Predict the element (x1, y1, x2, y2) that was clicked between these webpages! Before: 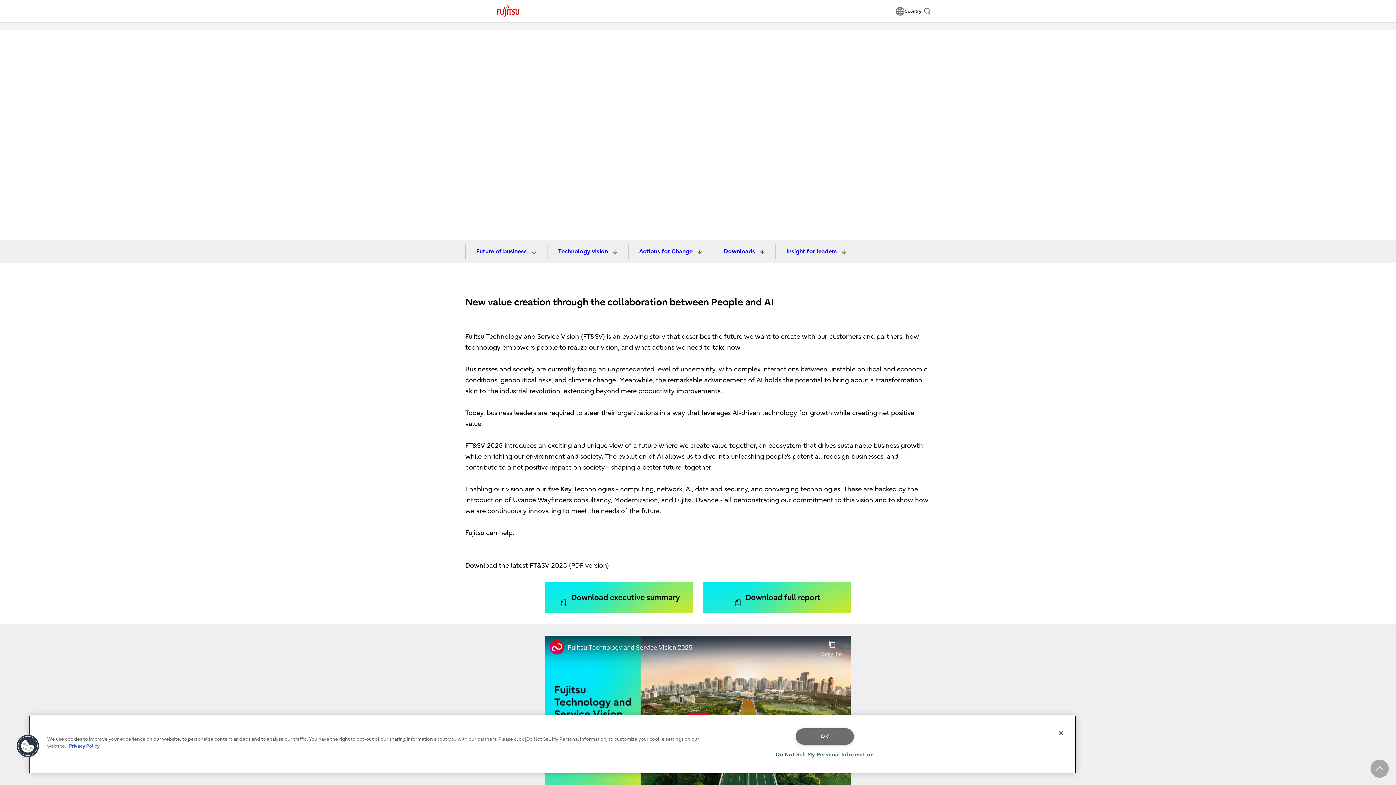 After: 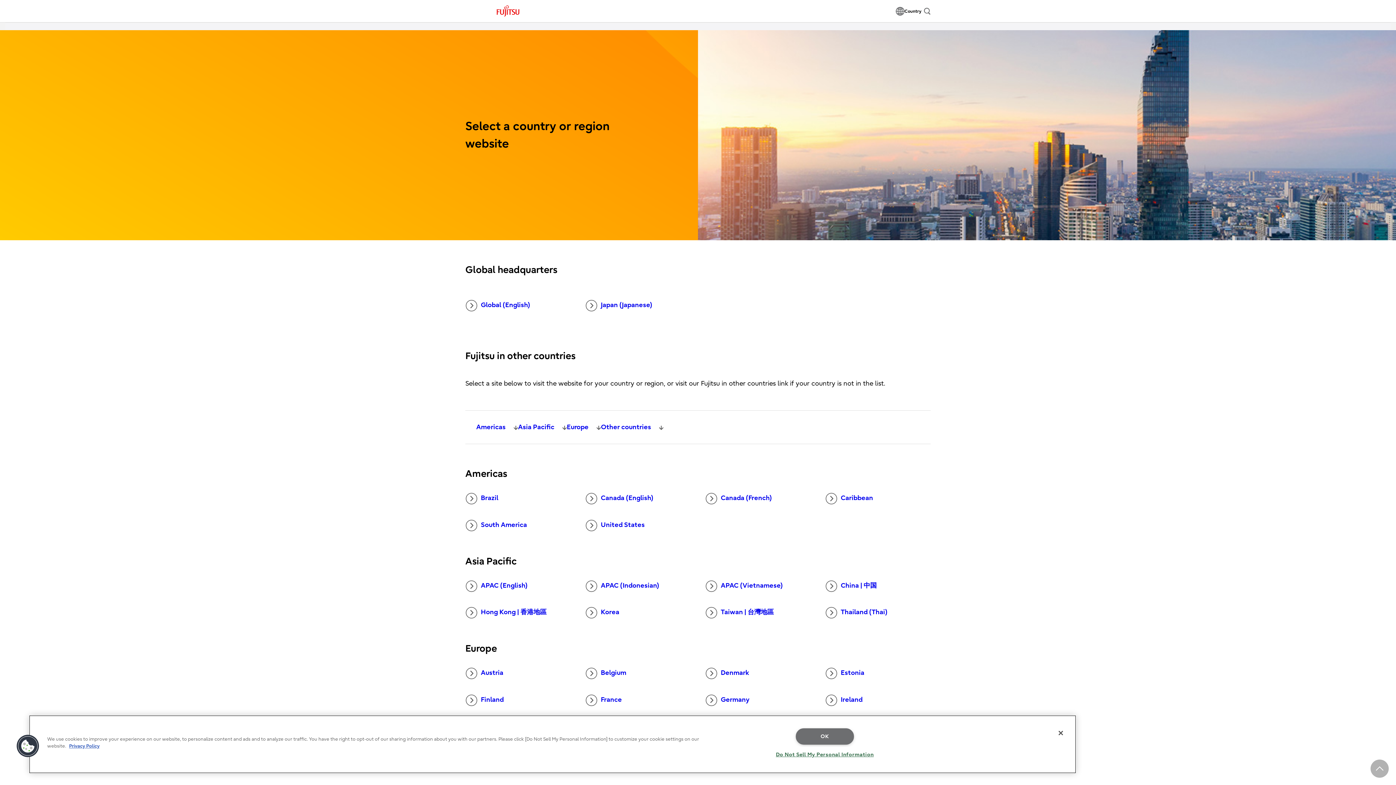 Action: label: Country bbox: (896, 6, 921, 15)